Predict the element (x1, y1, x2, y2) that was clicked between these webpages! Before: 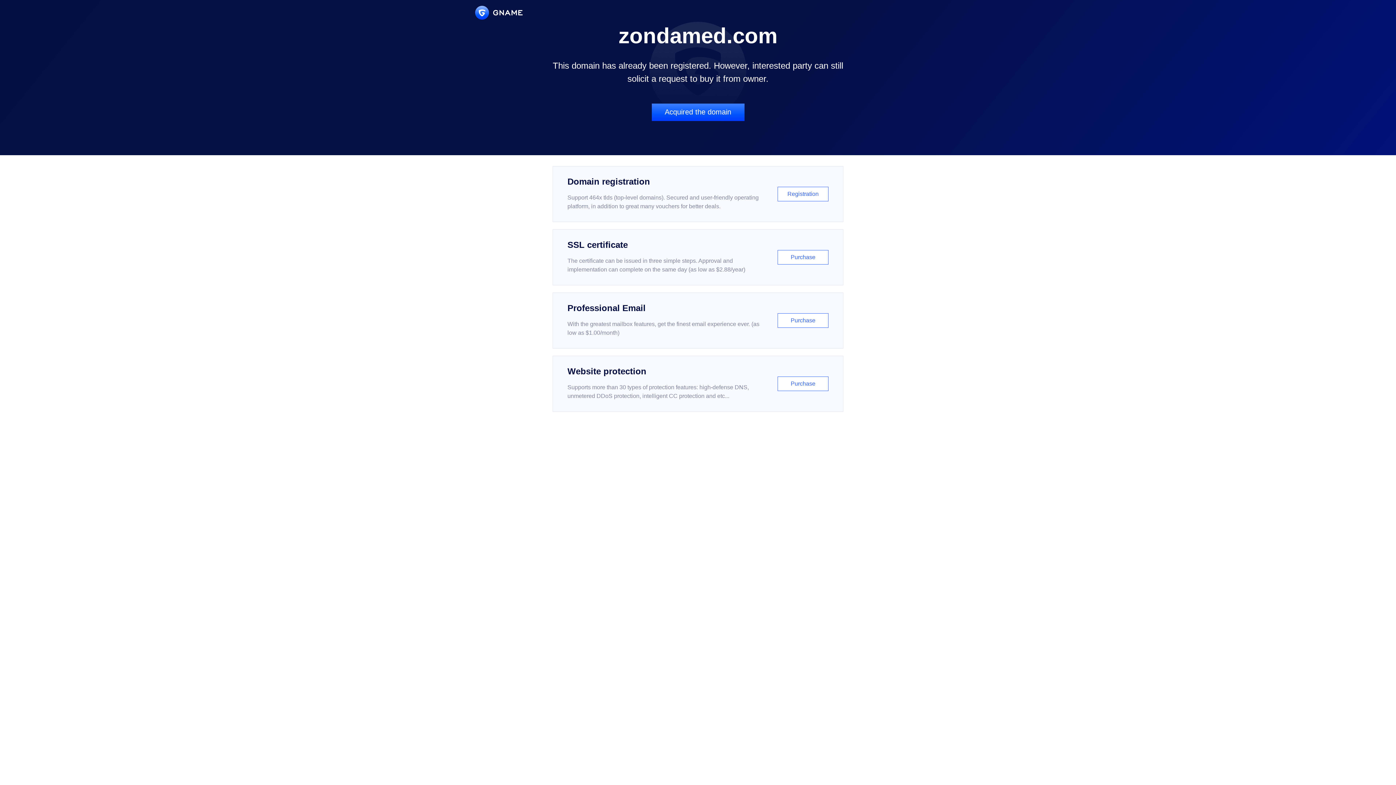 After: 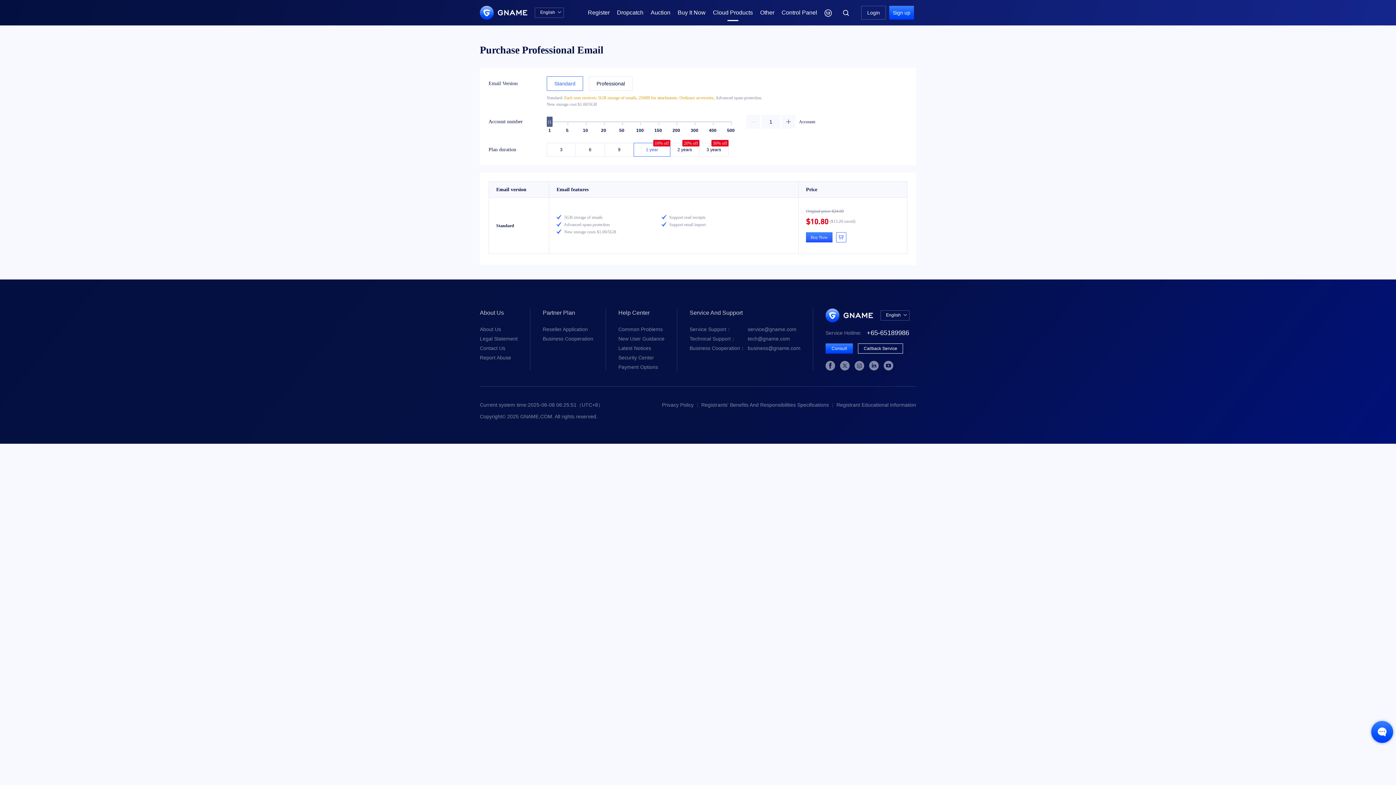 Action: label: Professional Email

With the greatest mailbox features, get the finest email experience ever. (as low as $1.00/month)

Purchase bbox: (552, 292, 843, 348)